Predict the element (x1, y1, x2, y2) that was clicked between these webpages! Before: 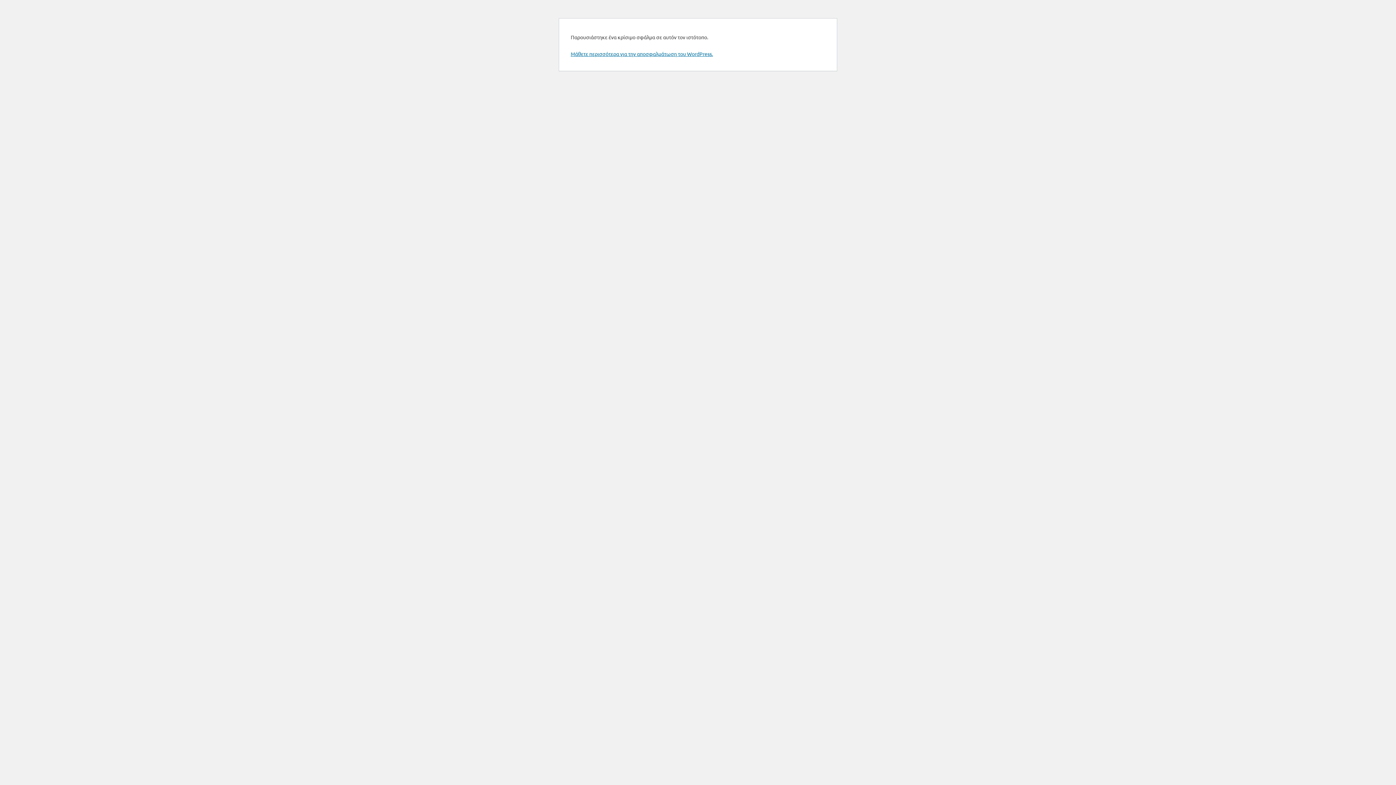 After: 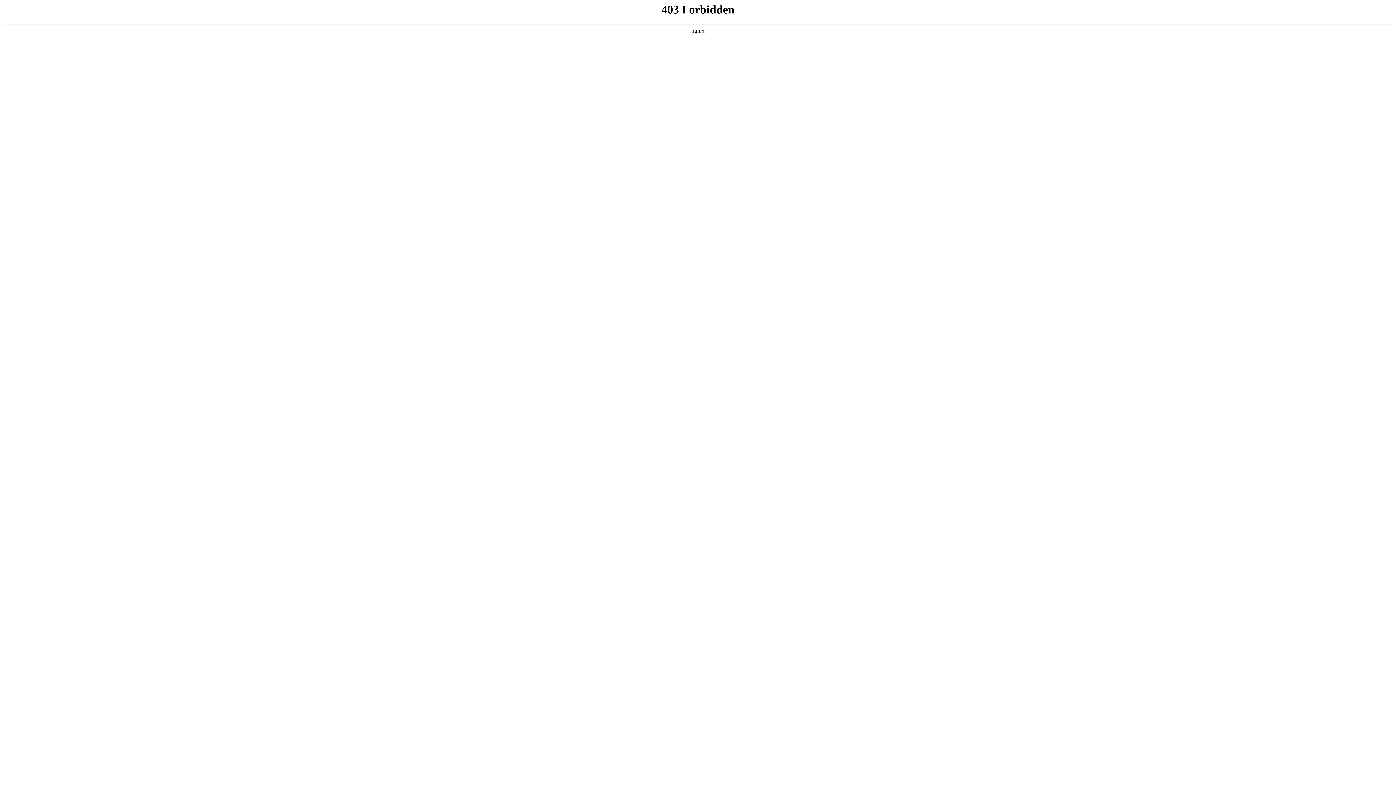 Action: label: Μάθετε περισσότερα για την αποσφαλμάτωση του WordPress. bbox: (570, 50, 713, 57)